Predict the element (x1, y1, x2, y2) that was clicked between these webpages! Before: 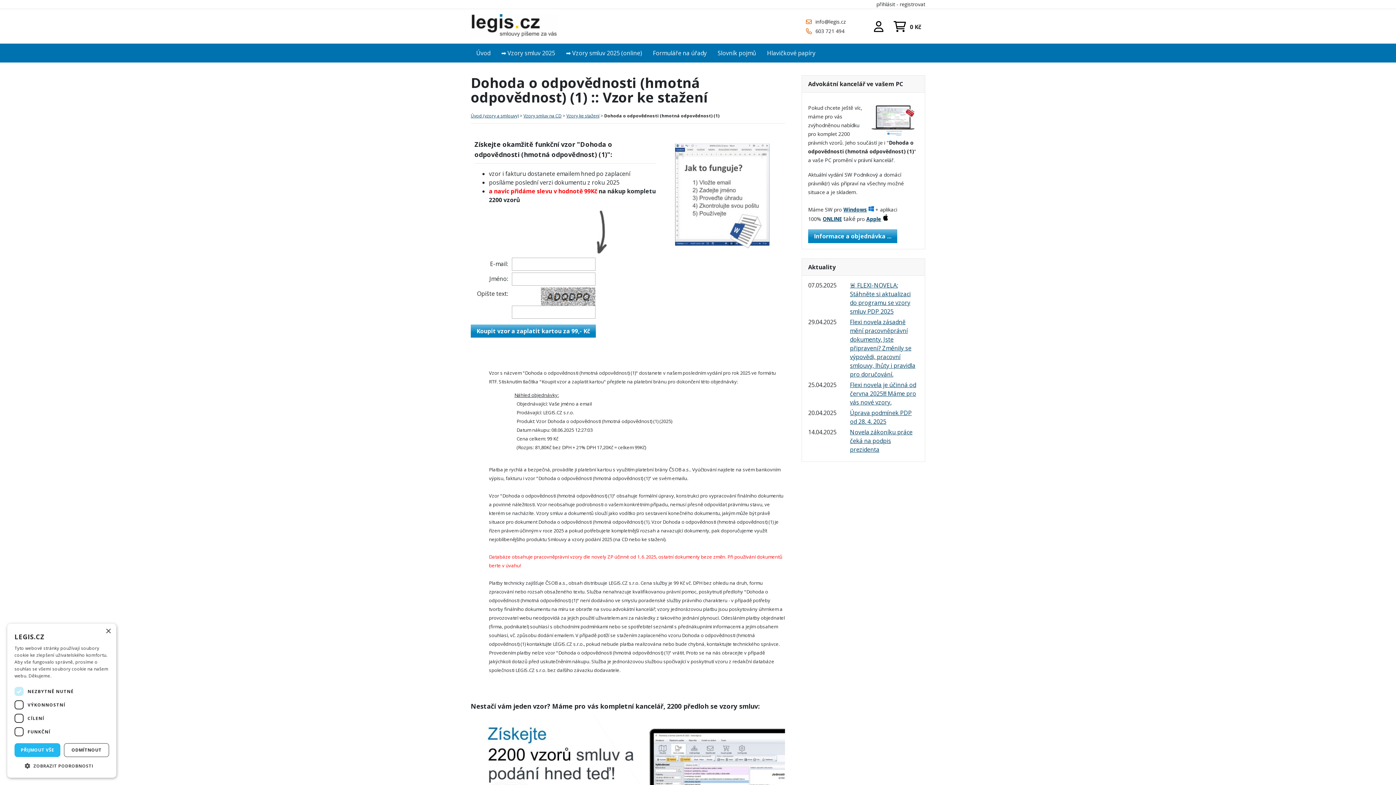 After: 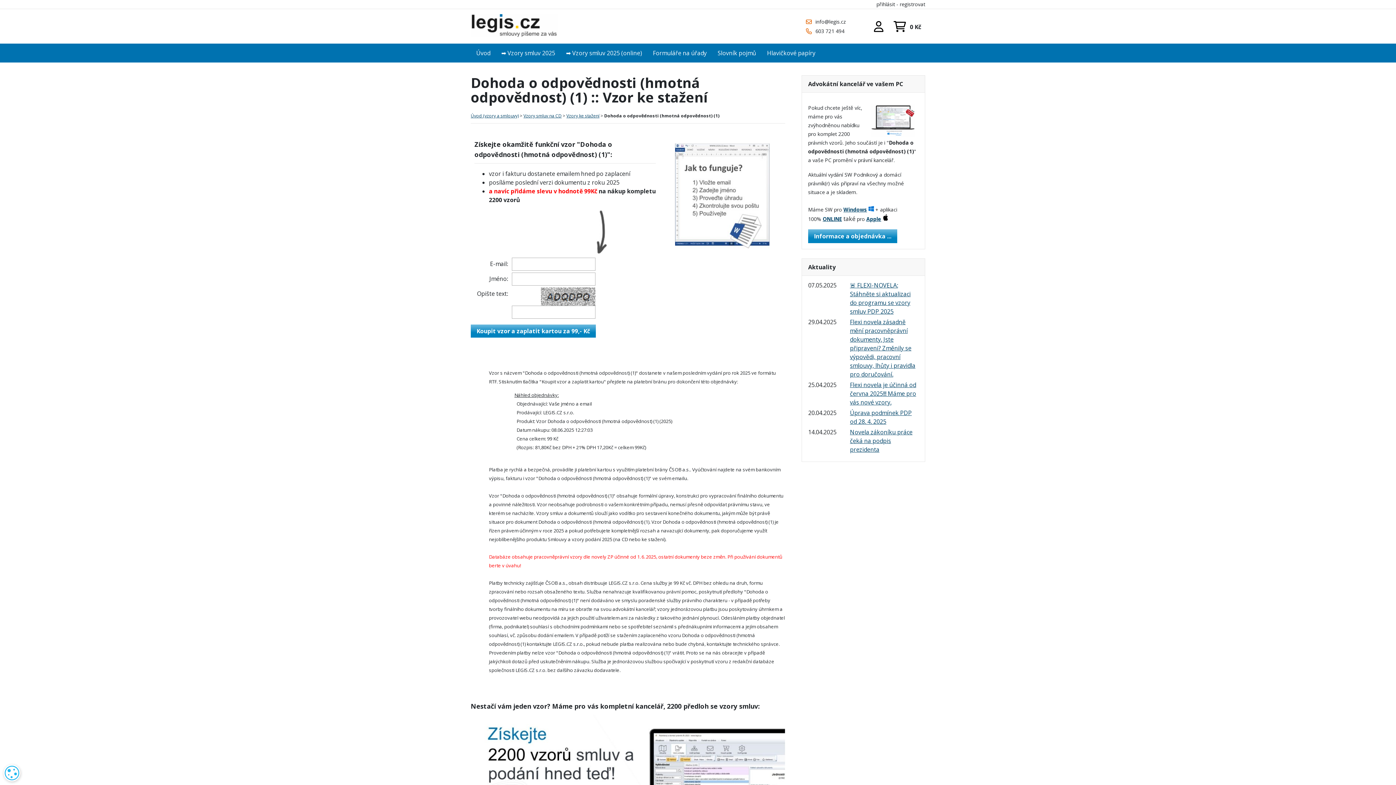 Action: label: ODMÍTNOUT bbox: (64, 743, 109, 757)